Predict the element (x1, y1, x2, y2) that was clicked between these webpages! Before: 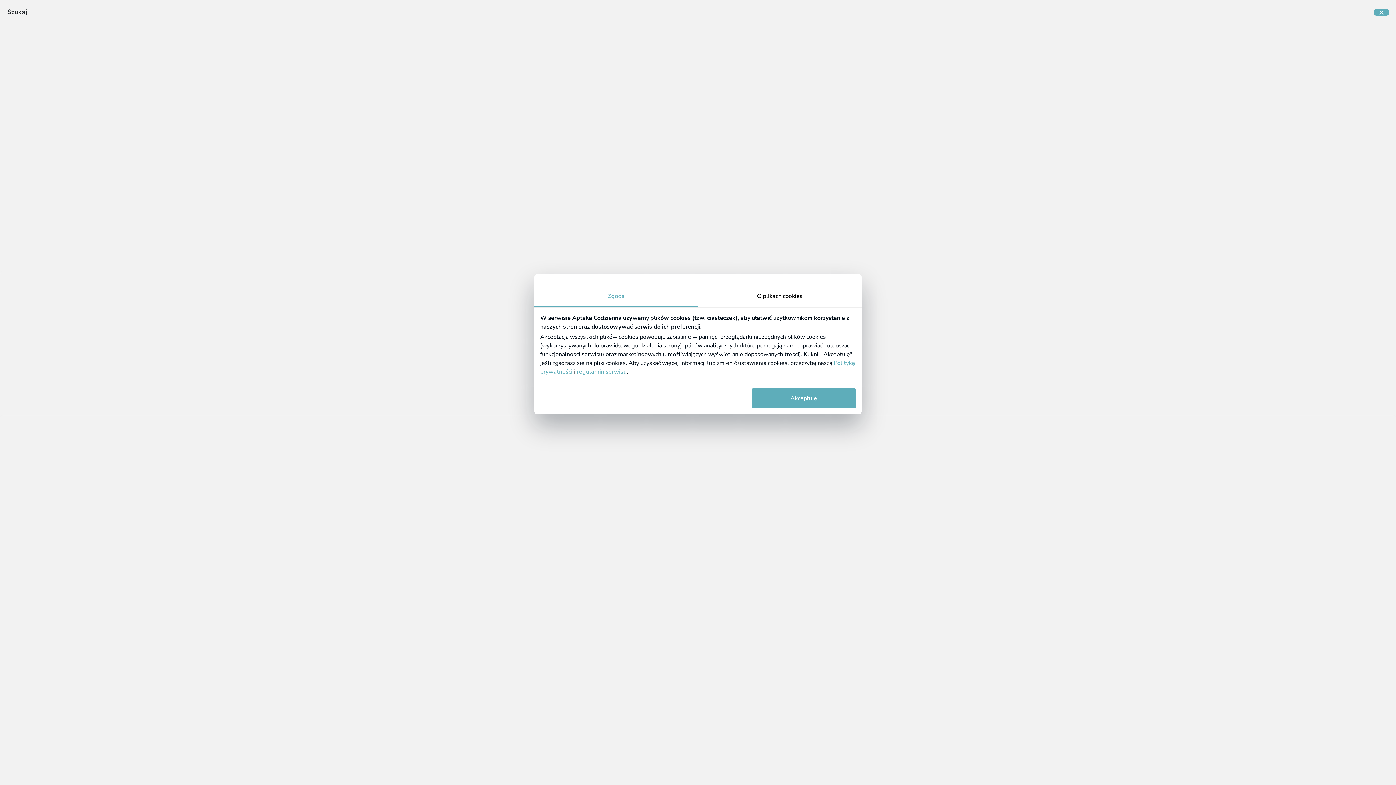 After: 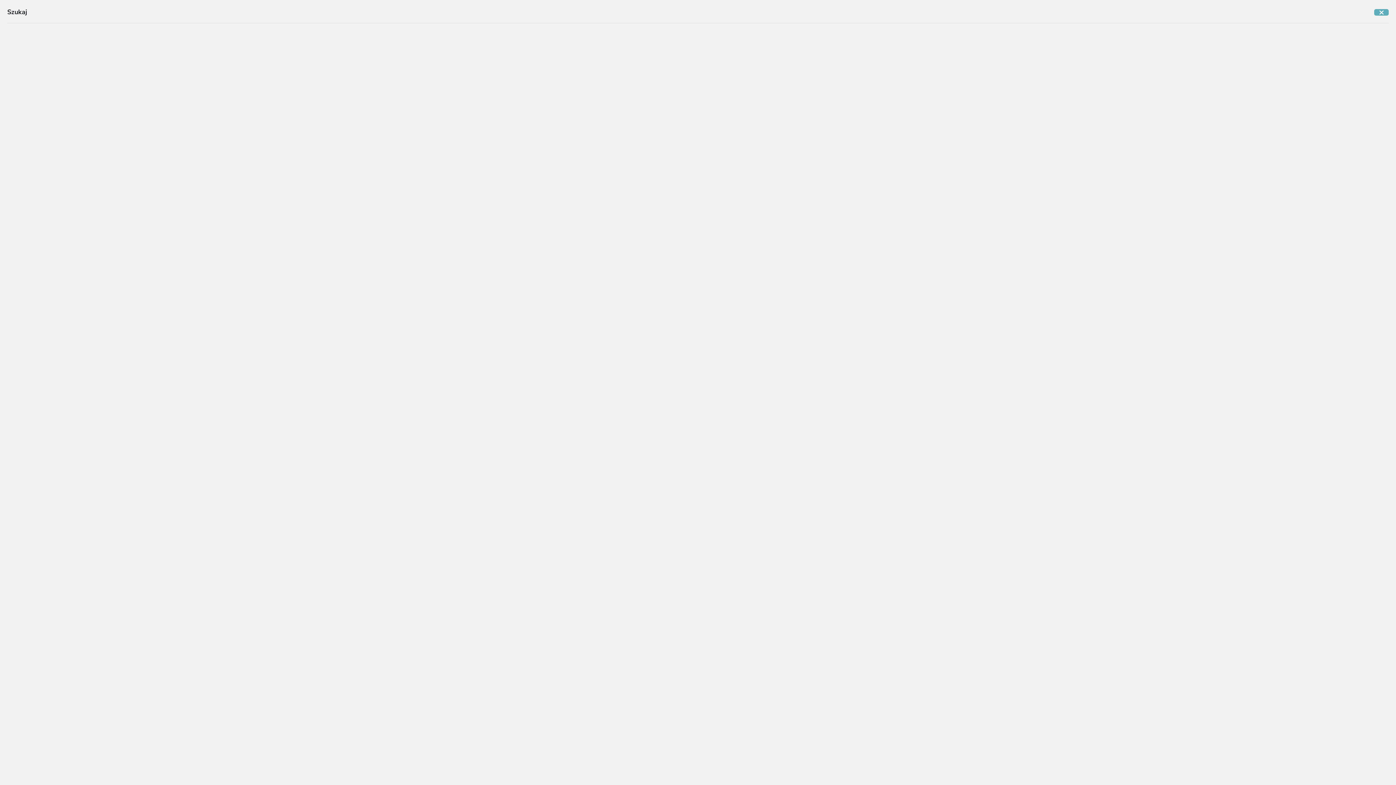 Action: label: Akceptuję bbox: (751, 388, 856, 408)